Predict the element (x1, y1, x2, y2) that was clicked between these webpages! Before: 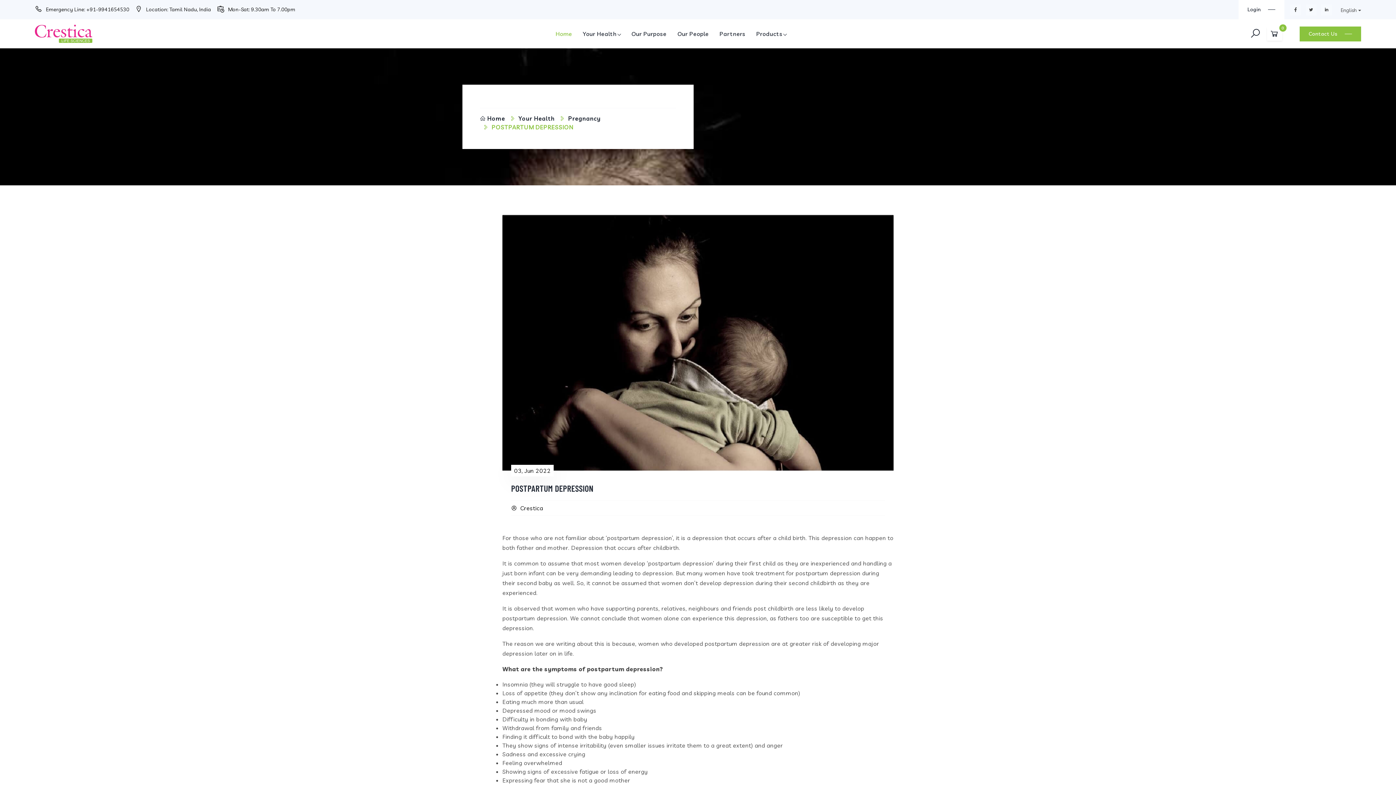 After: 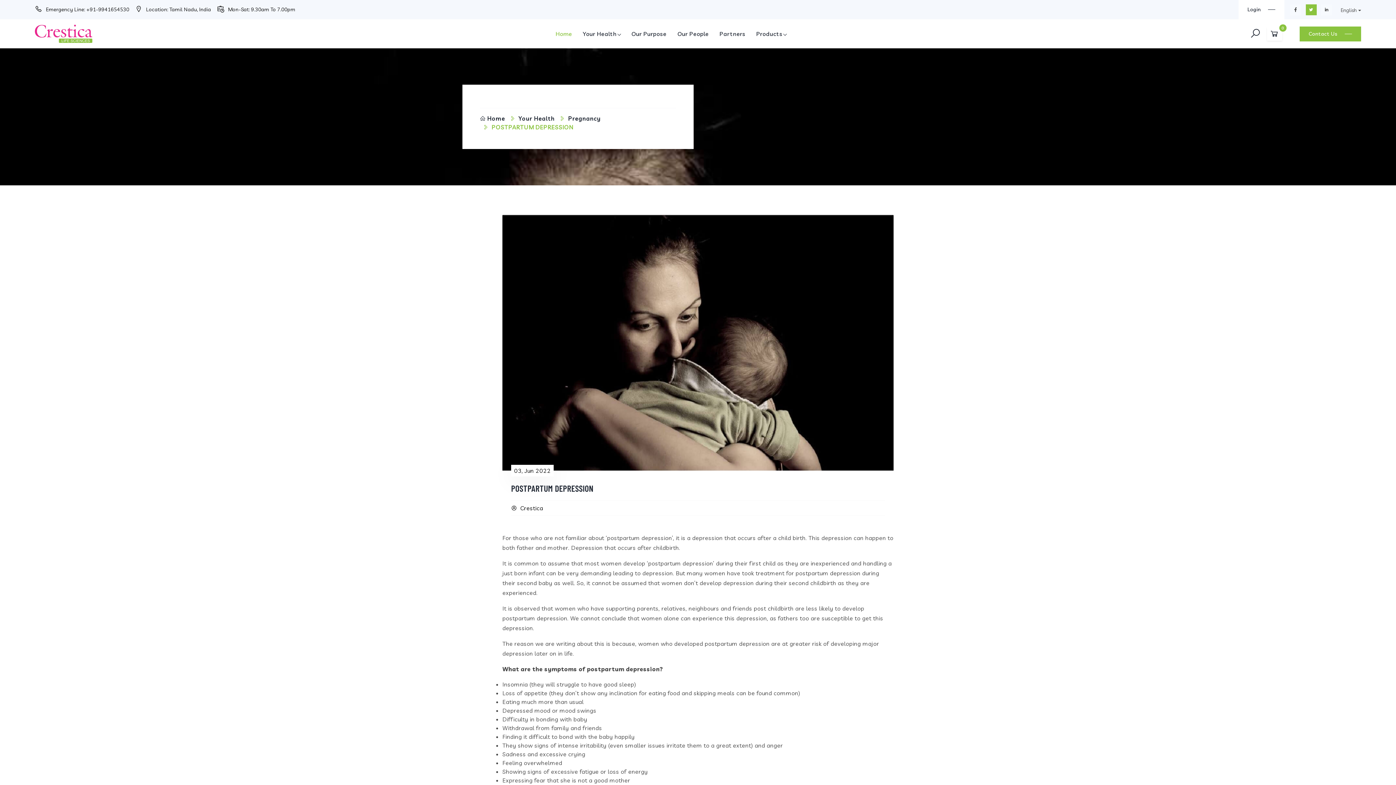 Action: bbox: (1306, 4, 1316, 15)